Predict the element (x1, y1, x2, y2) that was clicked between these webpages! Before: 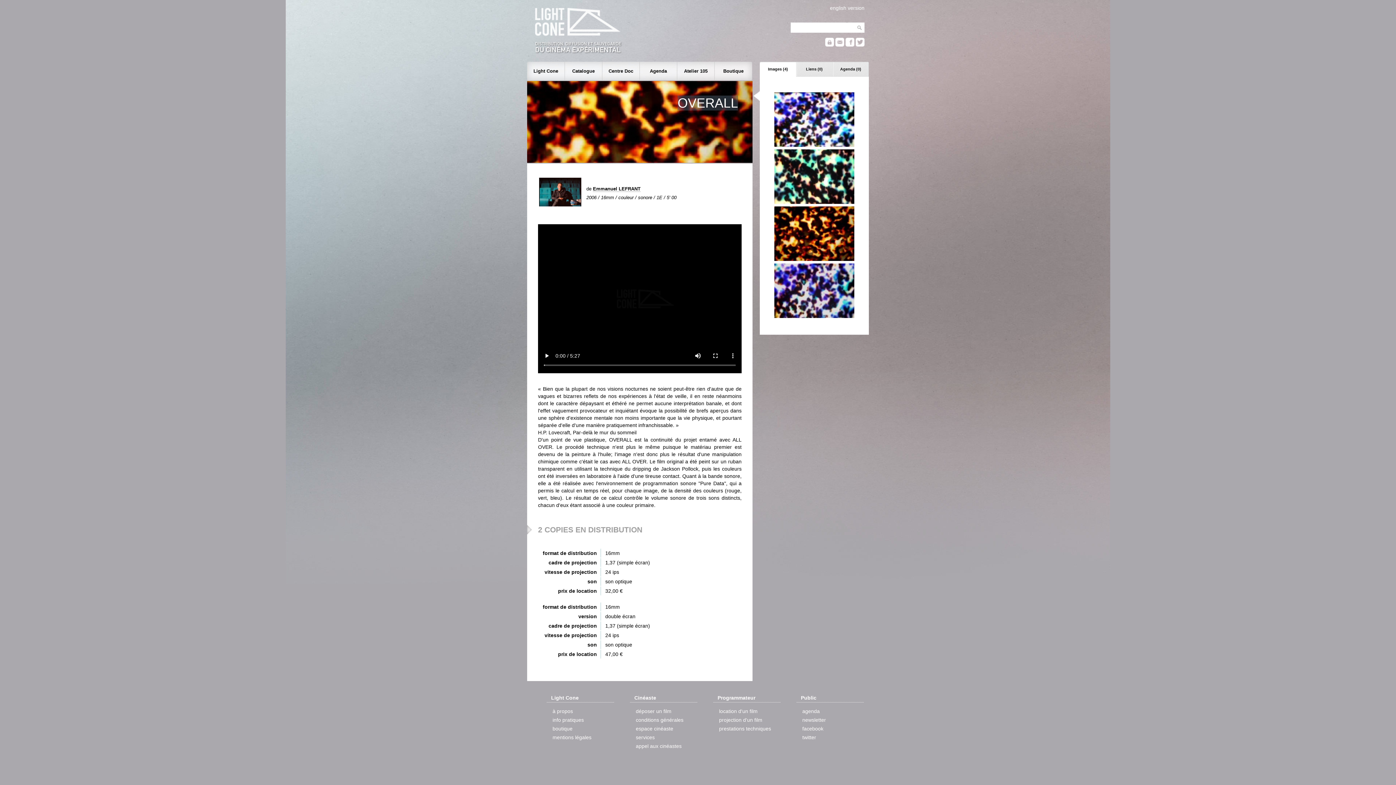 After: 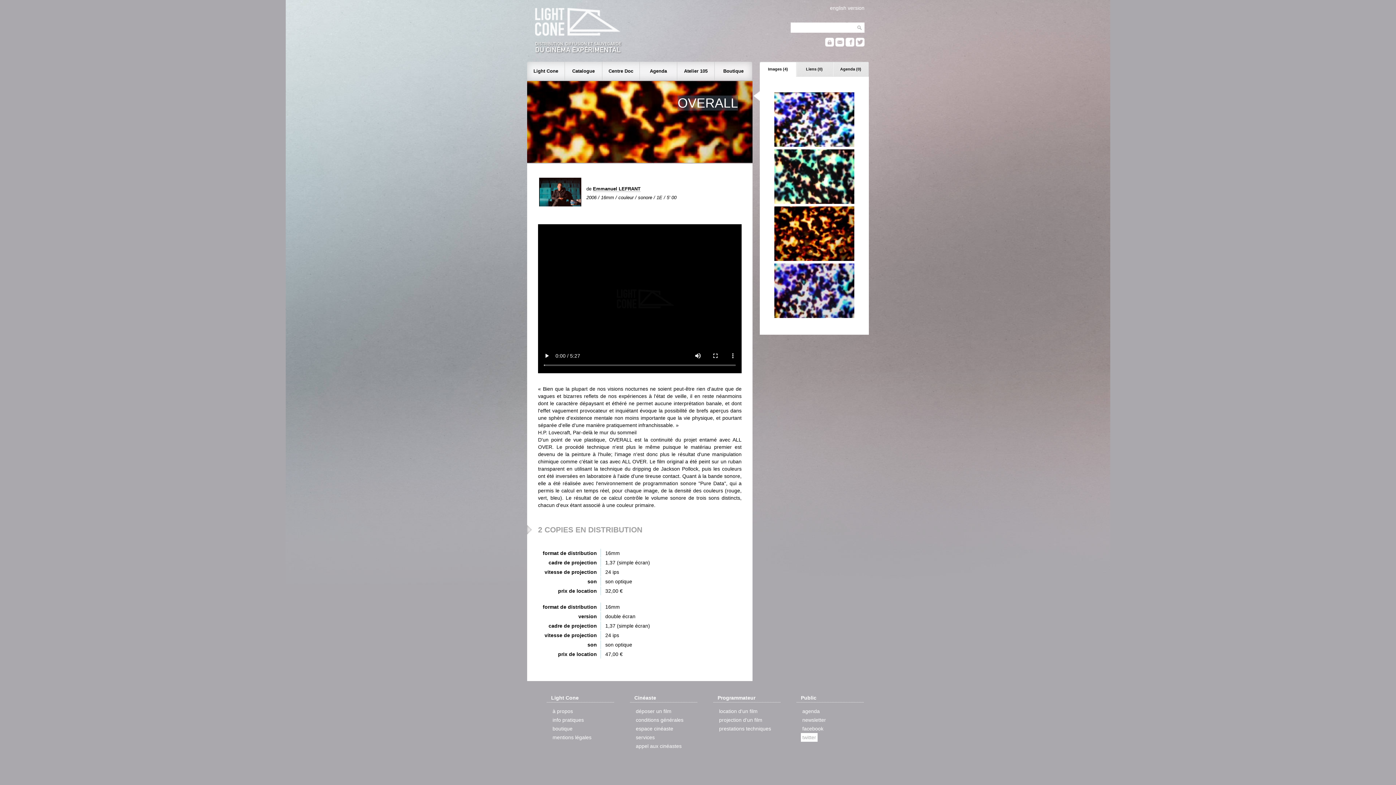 Action: label: twitter bbox: (801, 733, 817, 742)